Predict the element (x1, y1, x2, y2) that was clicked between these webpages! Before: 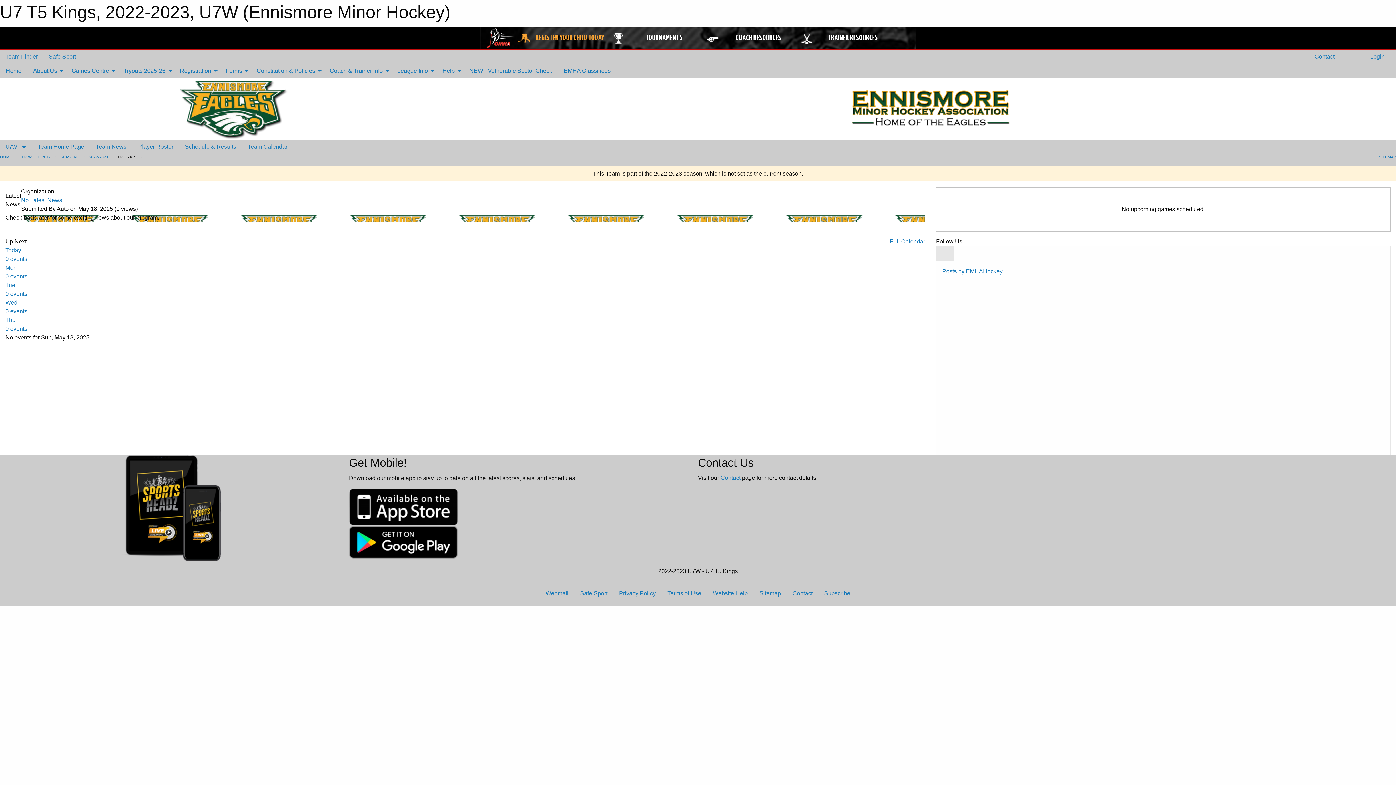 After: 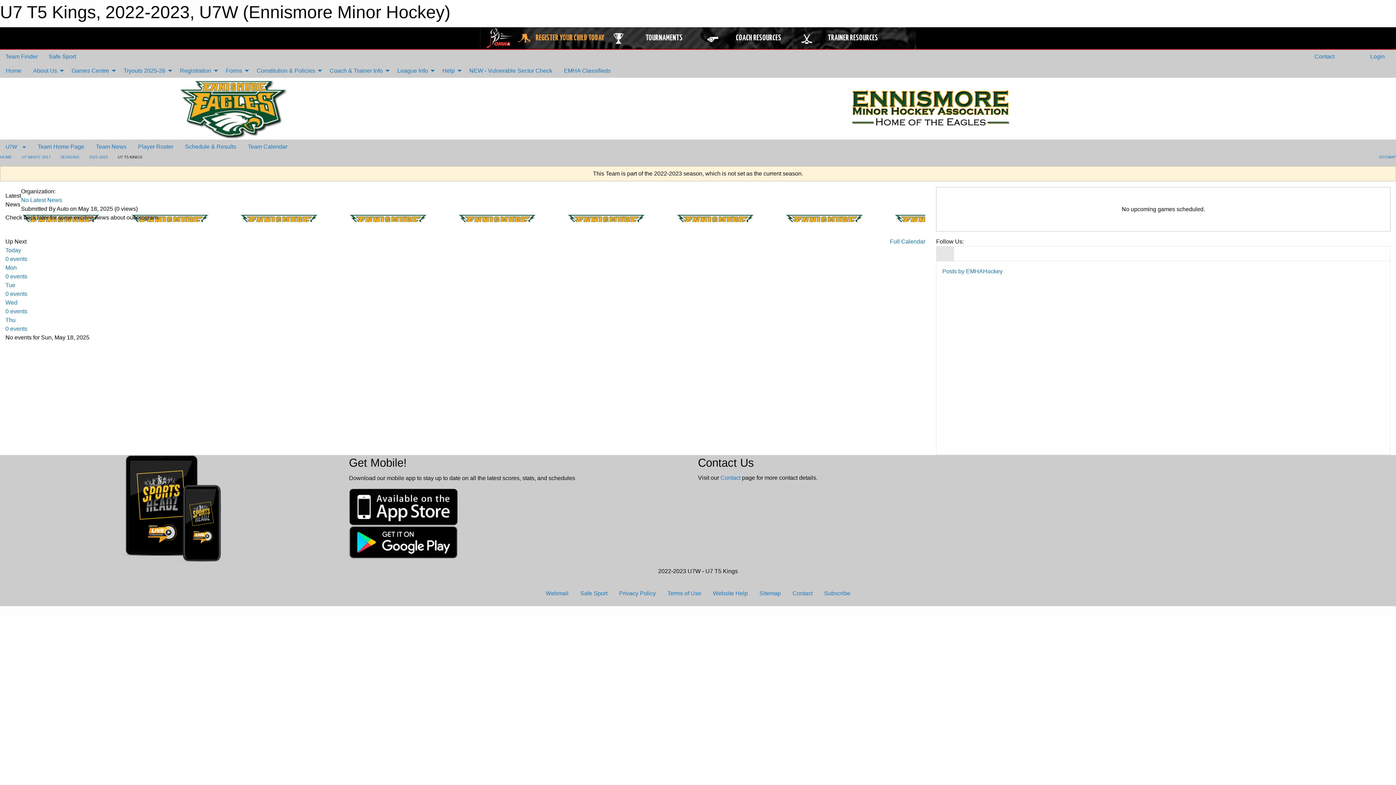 Action: bbox: (31, 139, 90, 153) label: Team Home Page